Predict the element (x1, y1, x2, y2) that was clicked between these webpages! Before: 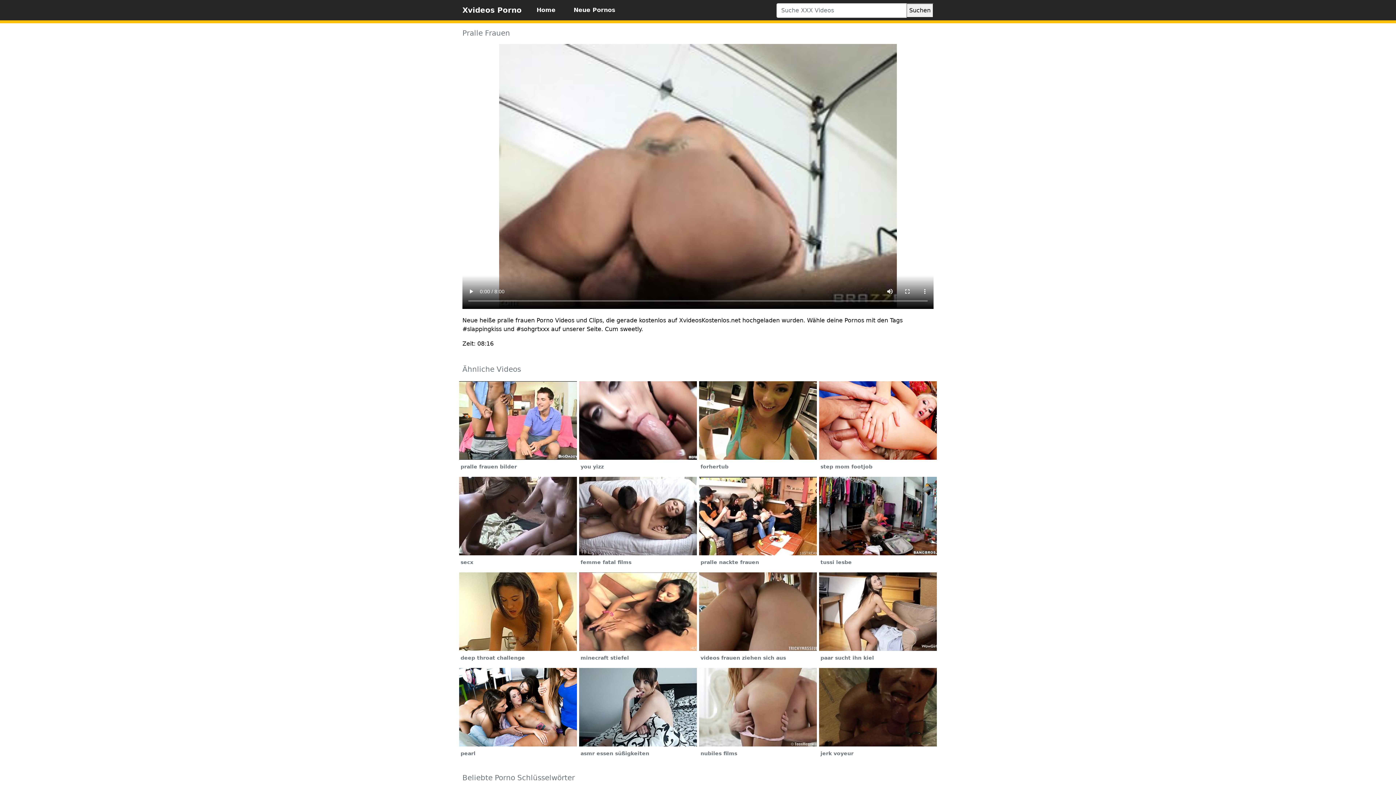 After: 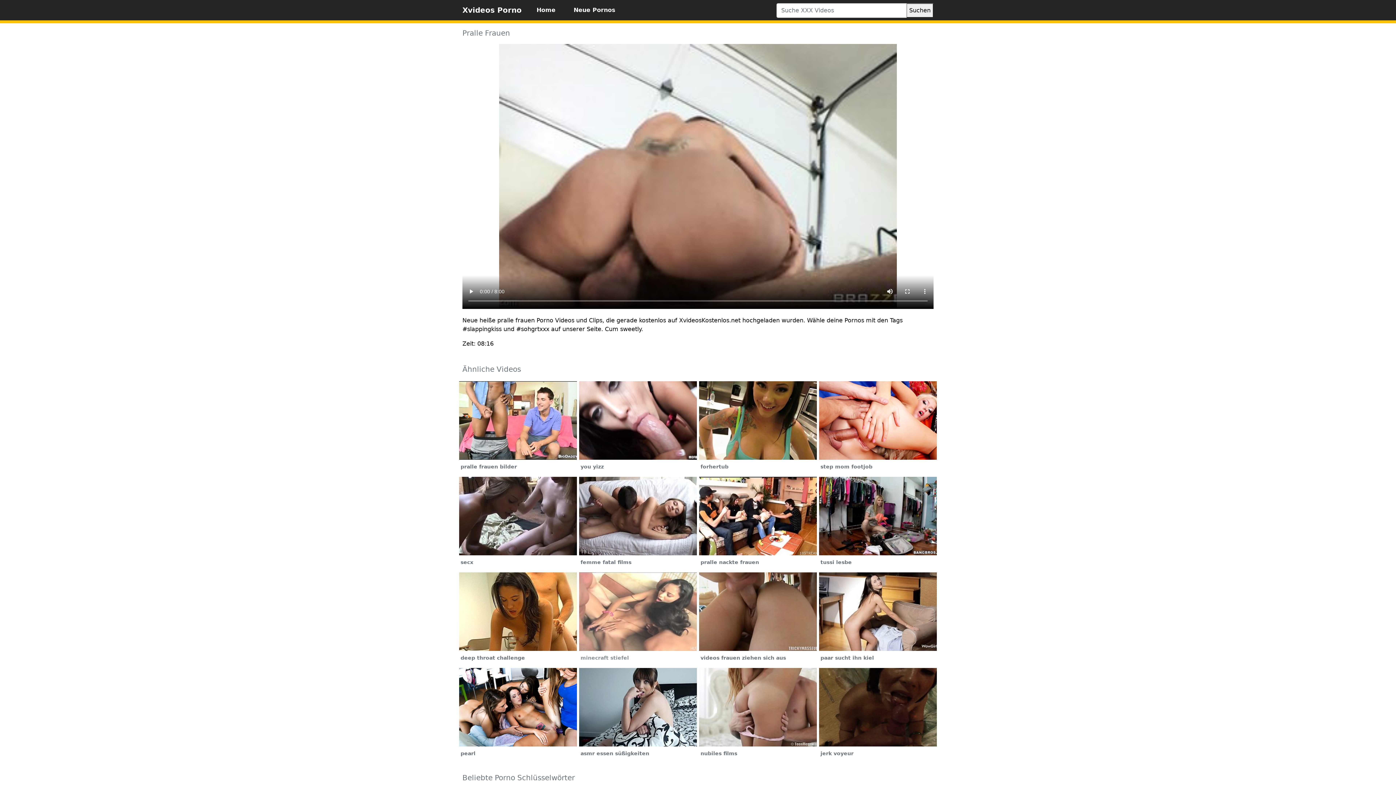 Action: label: minecraft stiefel bbox: (578, 608, 697, 664)